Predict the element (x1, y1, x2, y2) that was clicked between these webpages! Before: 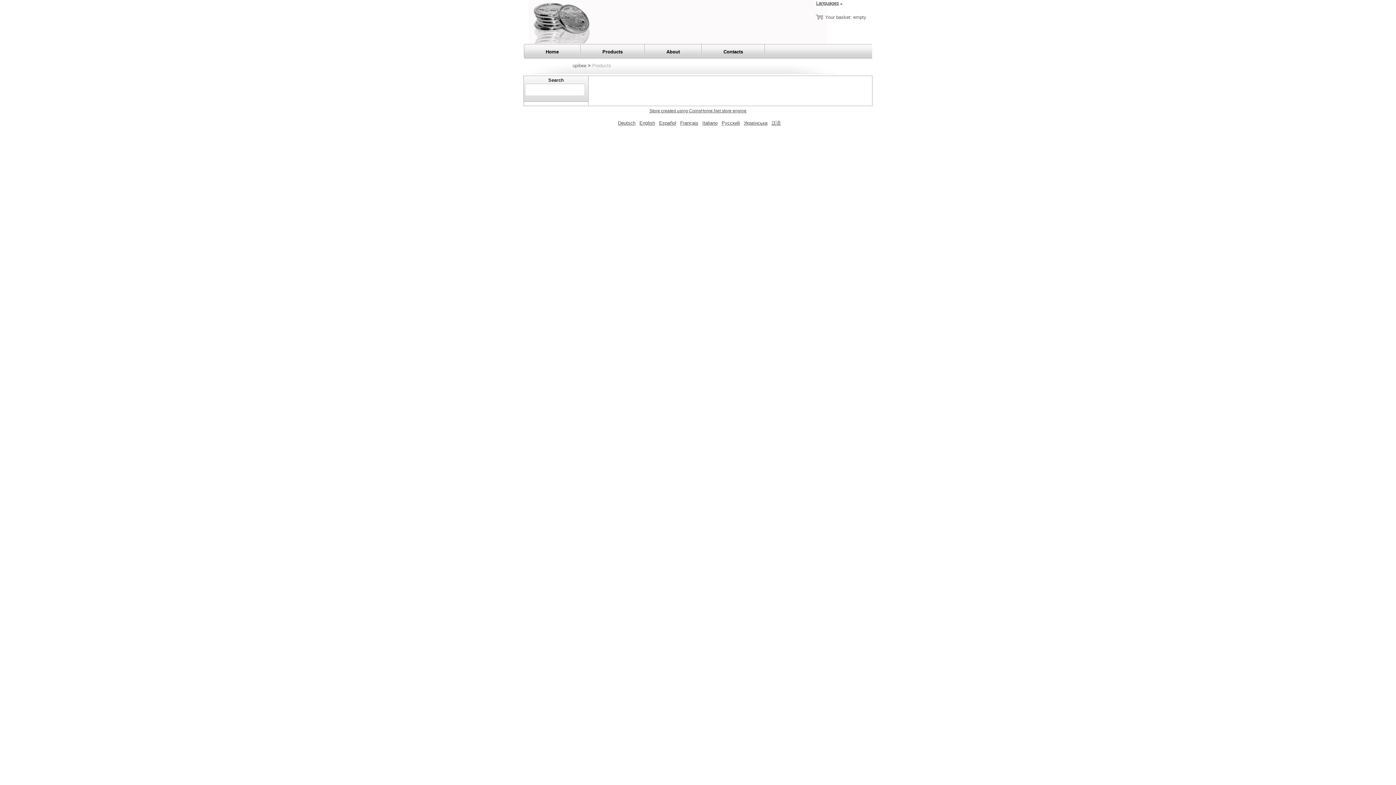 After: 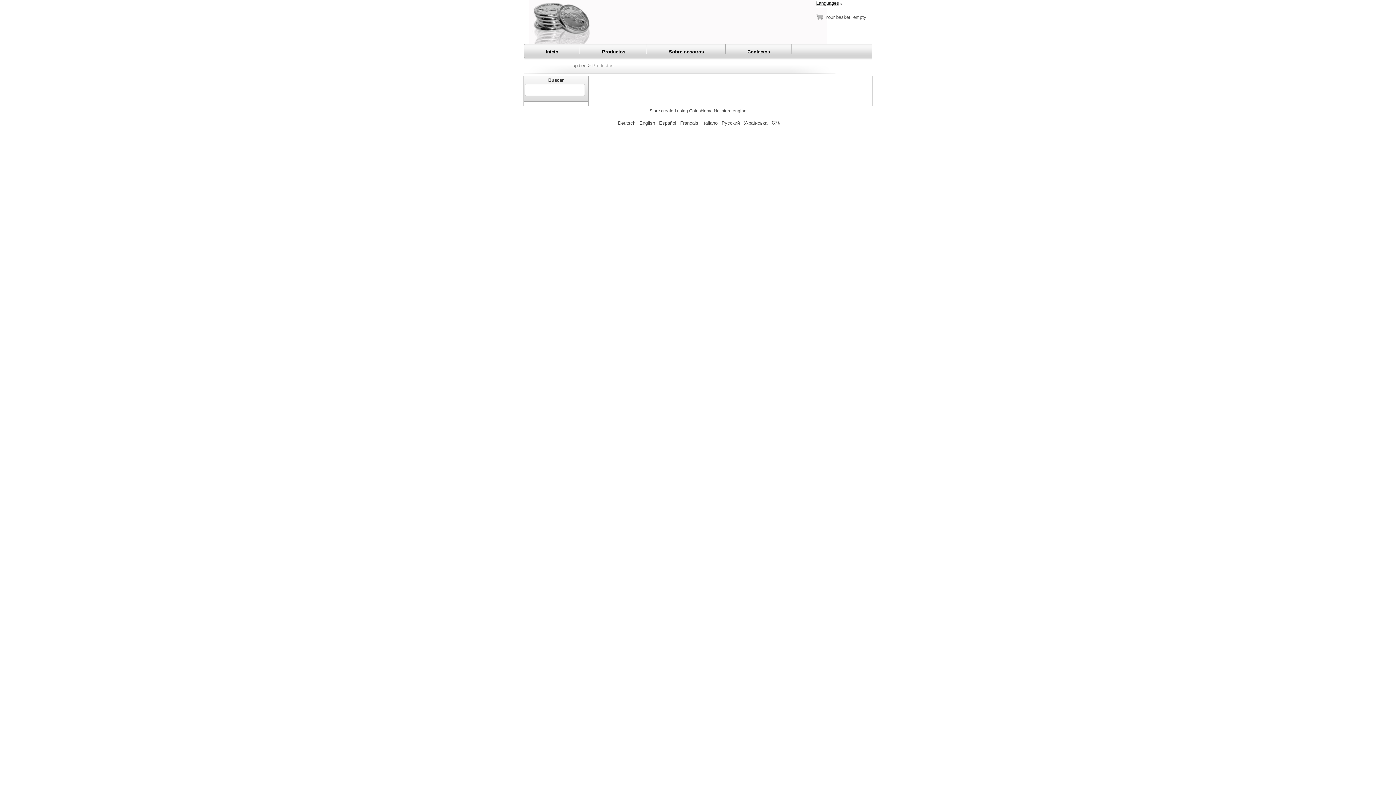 Action: bbox: (659, 120, 676, 125) label: Español